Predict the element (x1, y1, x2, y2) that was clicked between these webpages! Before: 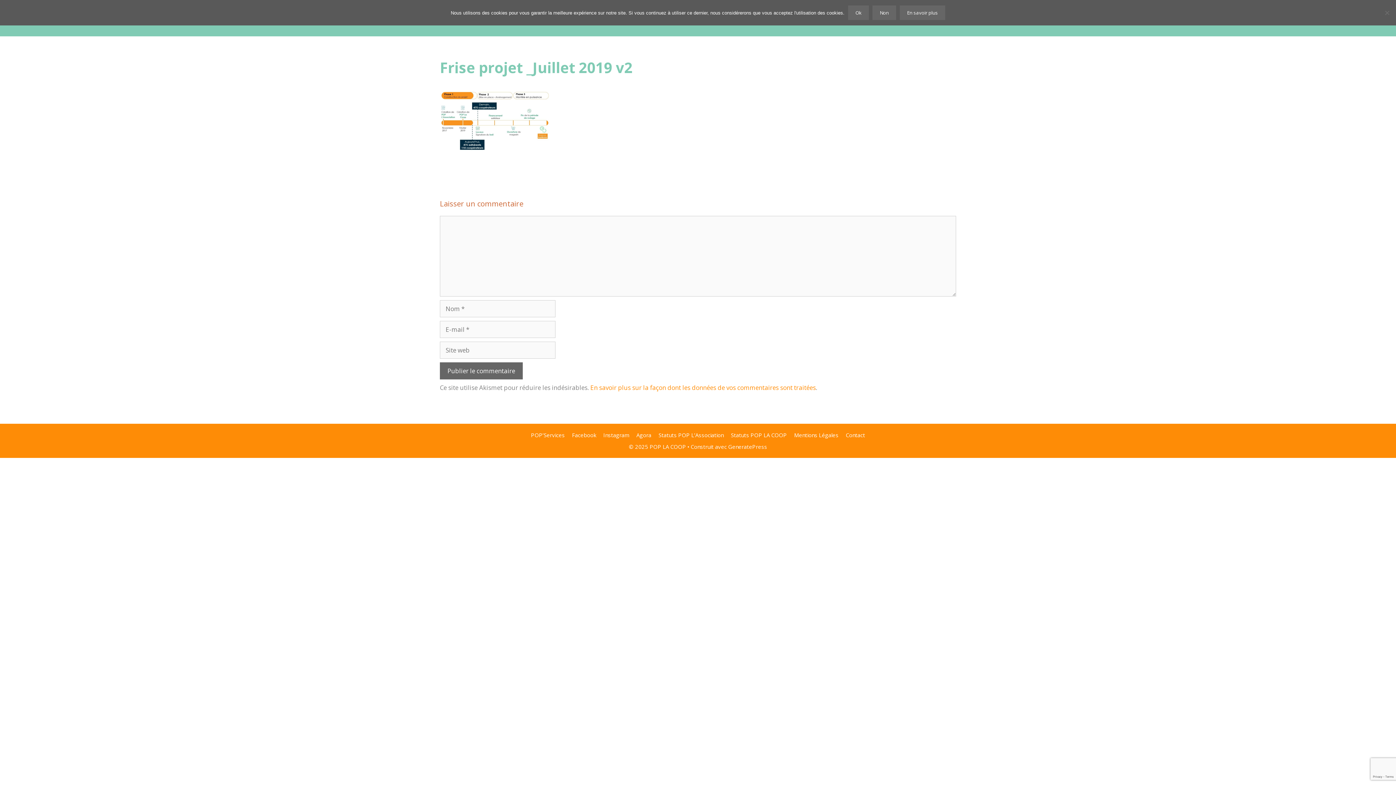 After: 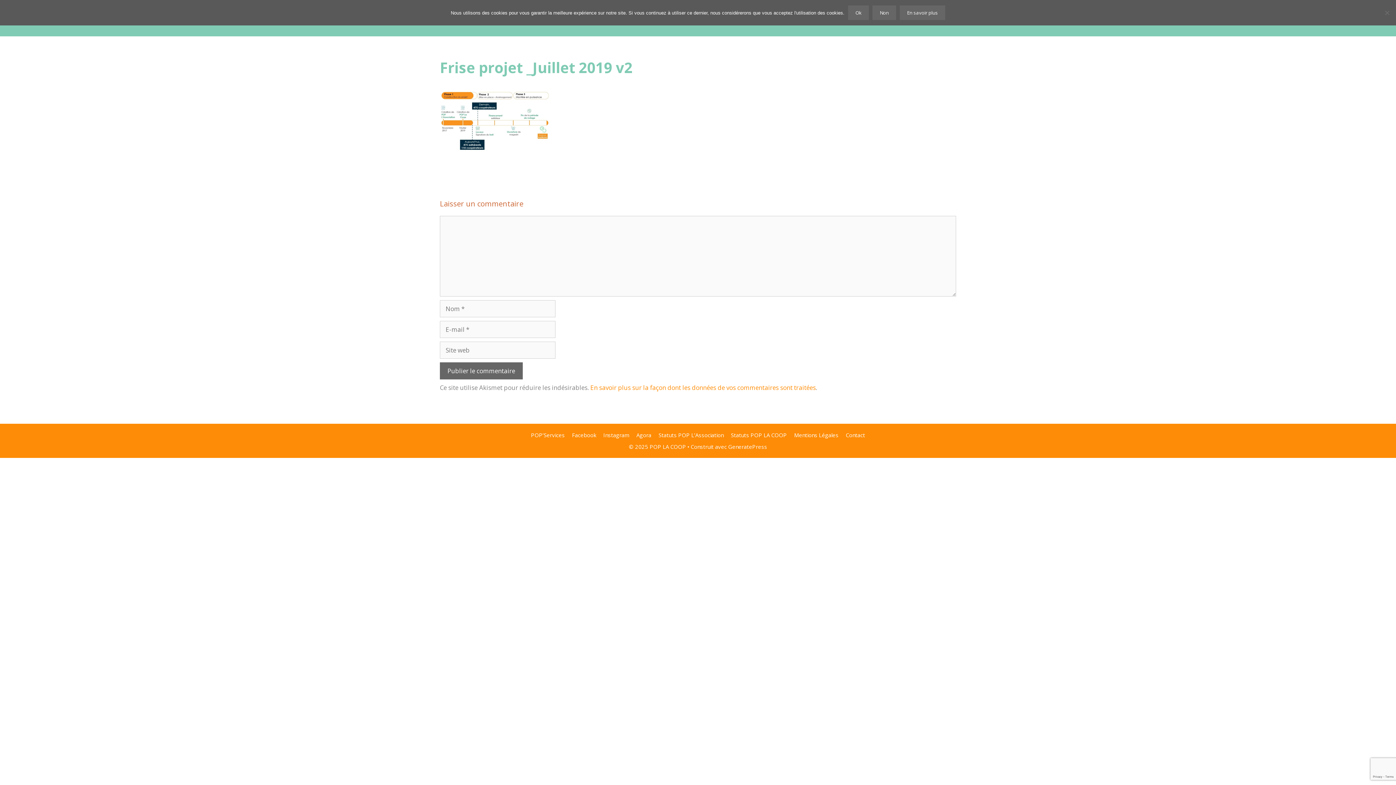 Action: label: En savoir plus sur la façon dont les données de vos commentaires sont traitées bbox: (590, 383, 816, 391)